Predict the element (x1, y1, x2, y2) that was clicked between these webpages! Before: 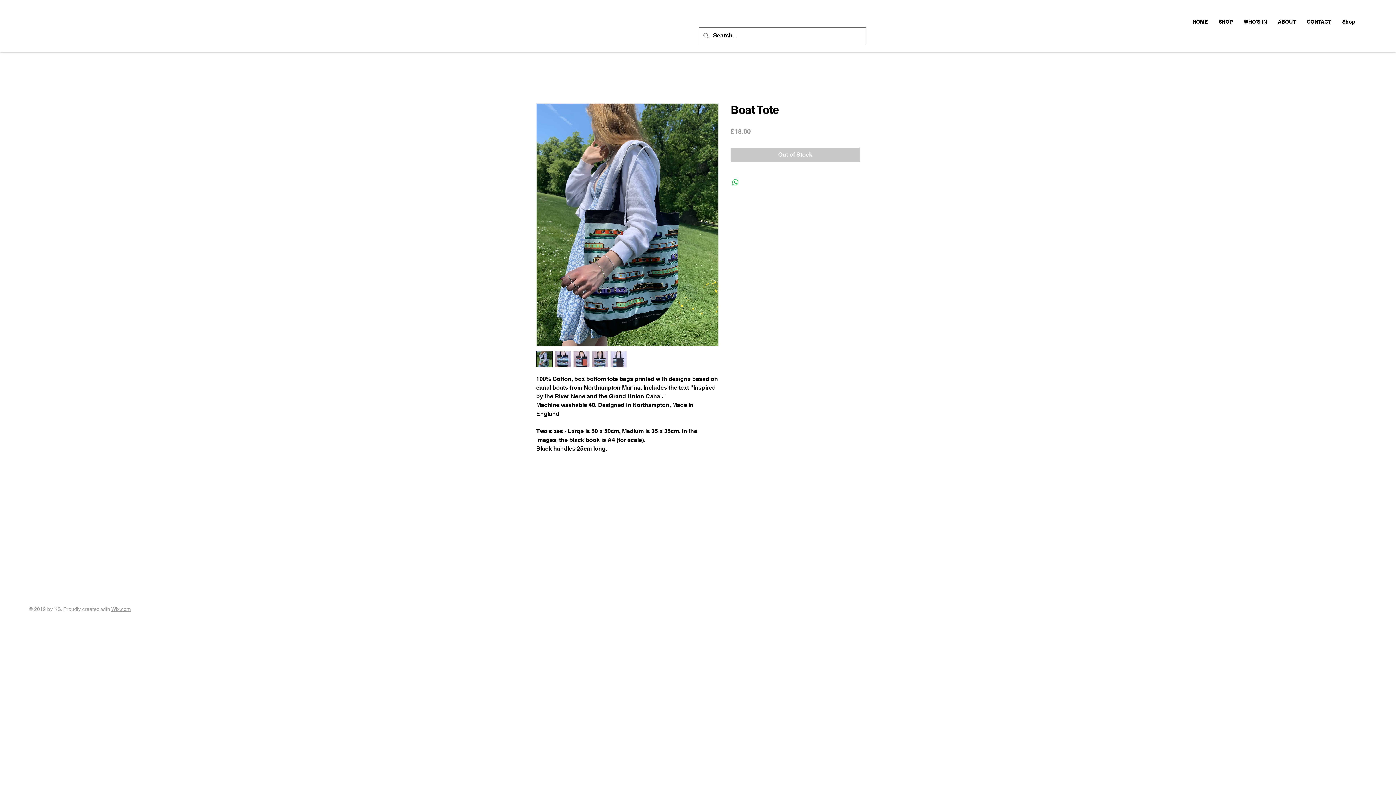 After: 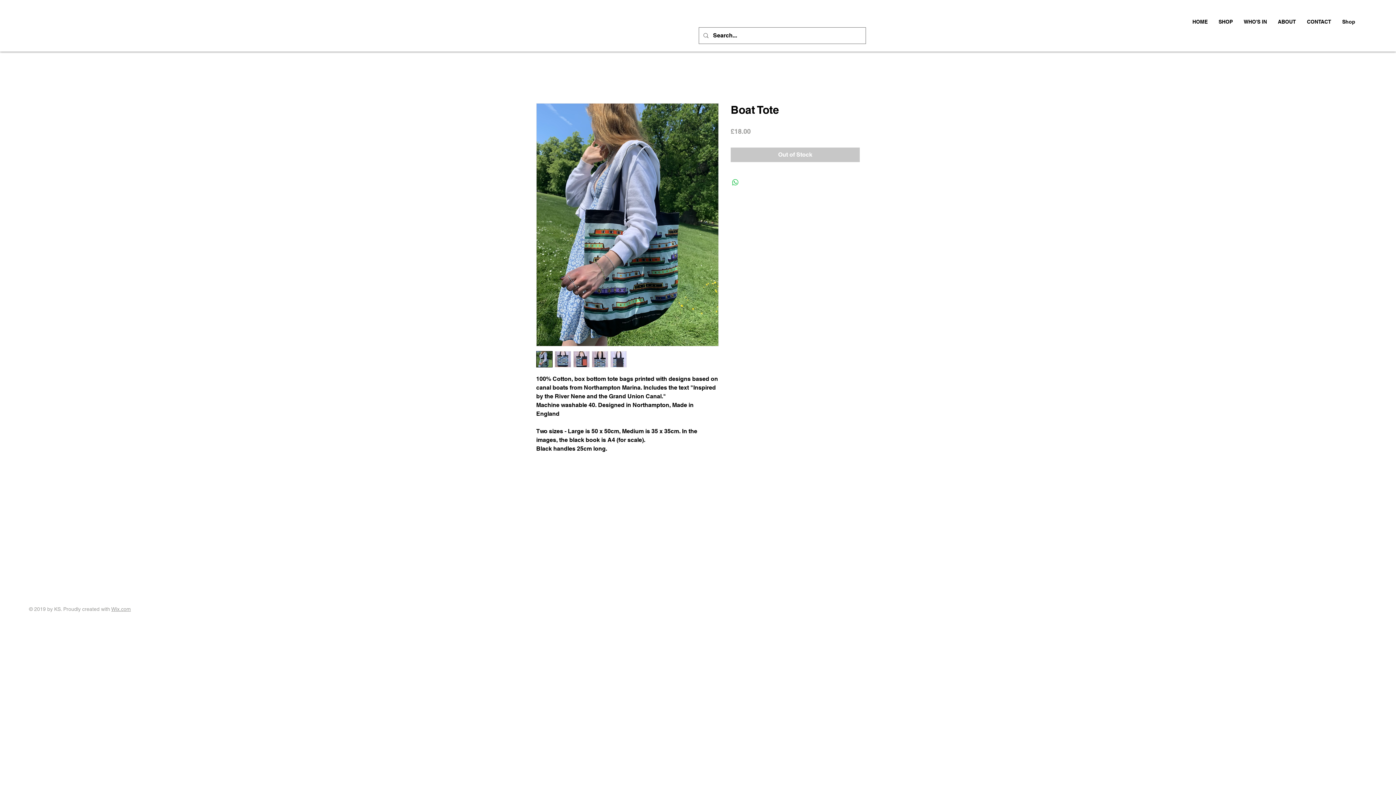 Action: bbox: (573, 351, 589, 367)